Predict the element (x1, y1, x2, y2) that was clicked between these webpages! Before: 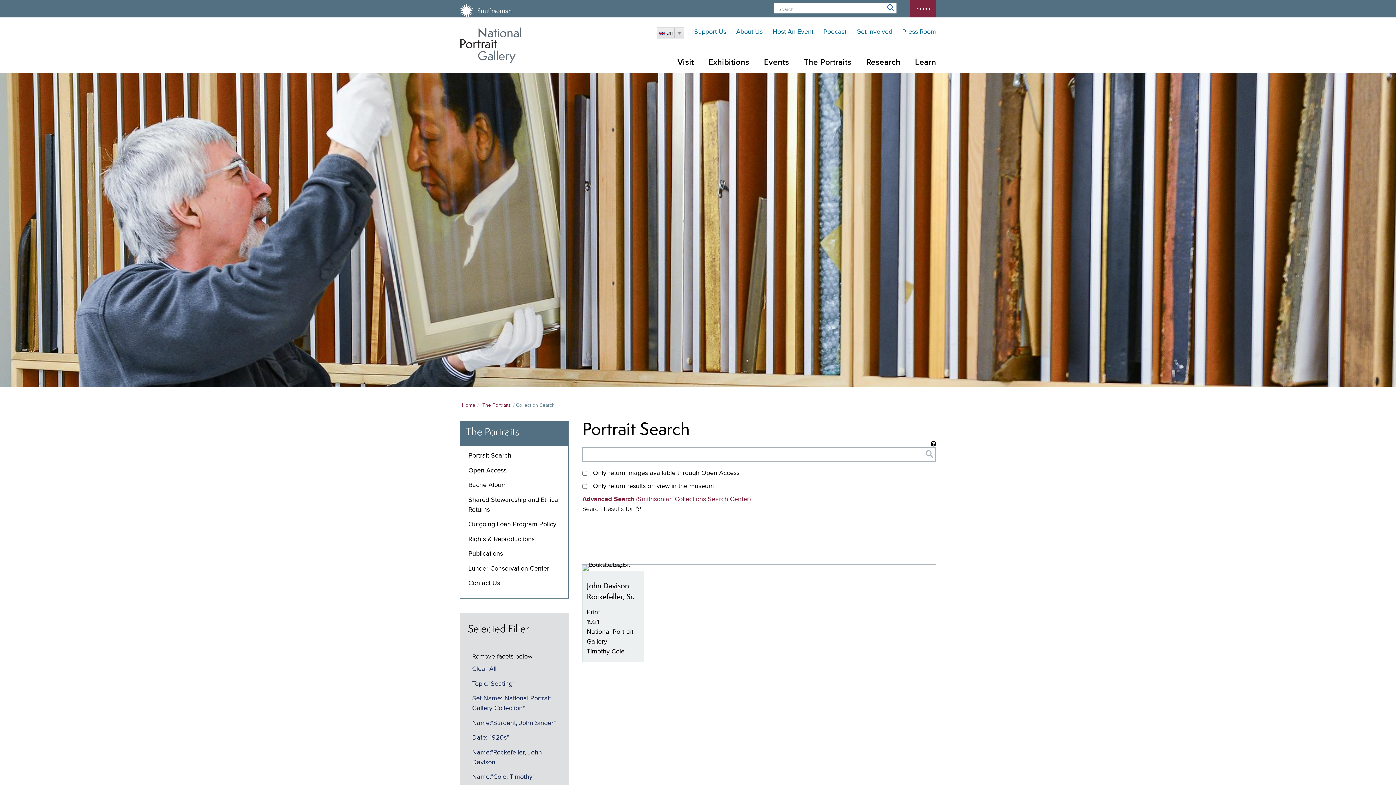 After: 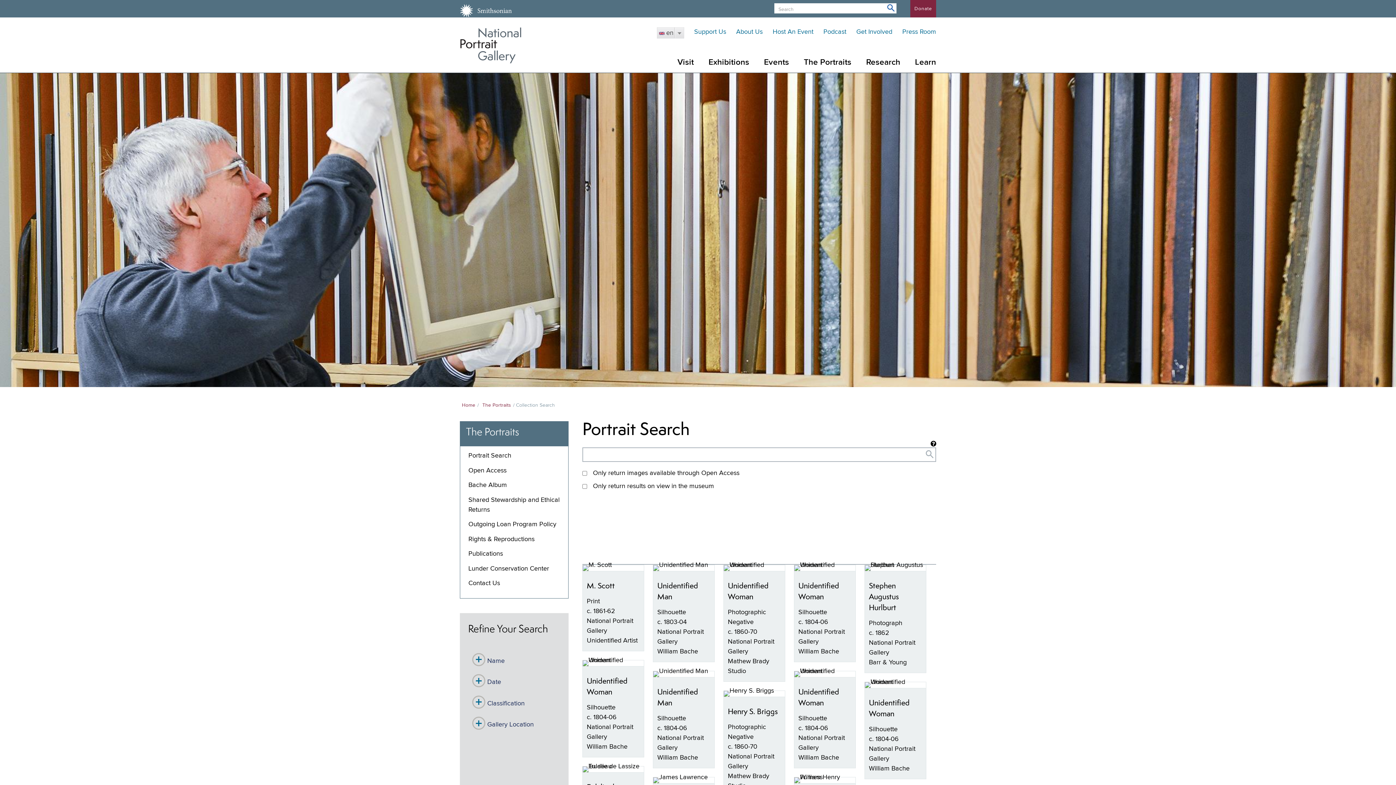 Action: bbox: (472, 666, 496, 672) label: Clear All